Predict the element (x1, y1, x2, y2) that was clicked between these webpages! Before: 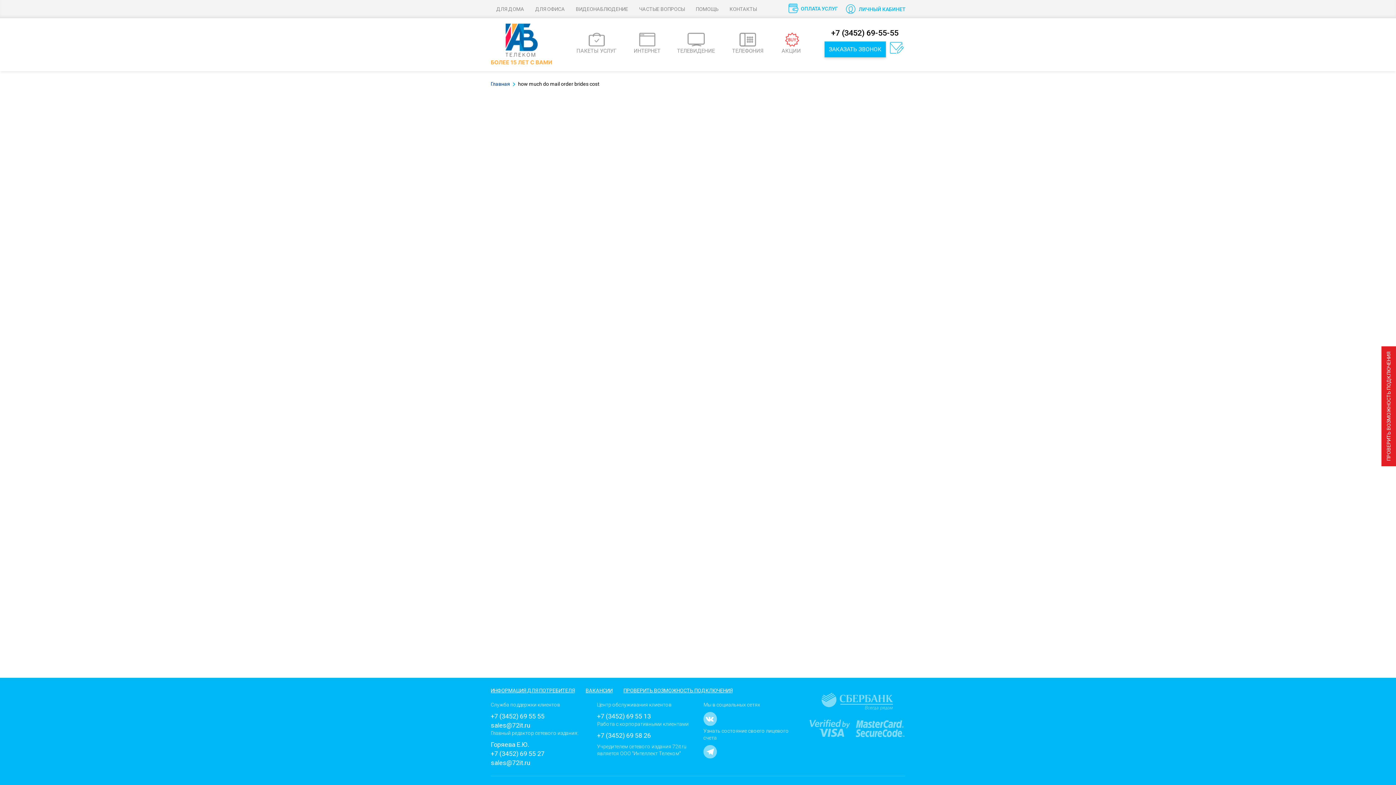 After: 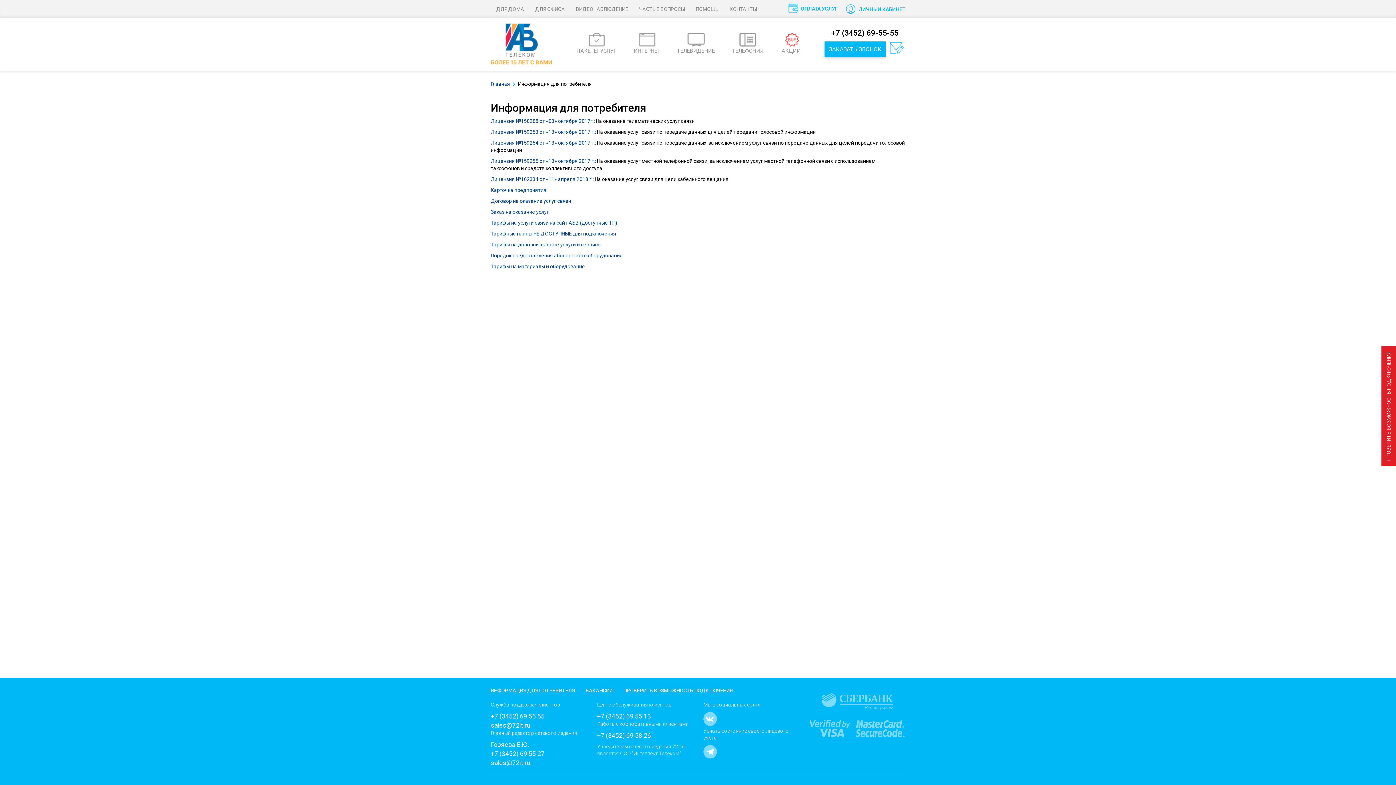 Action: bbox: (485, 681, 580, 700) label: ИНФОРМАЦИЯ ДЛЯ ПОТРЕБИТЕЛЯ